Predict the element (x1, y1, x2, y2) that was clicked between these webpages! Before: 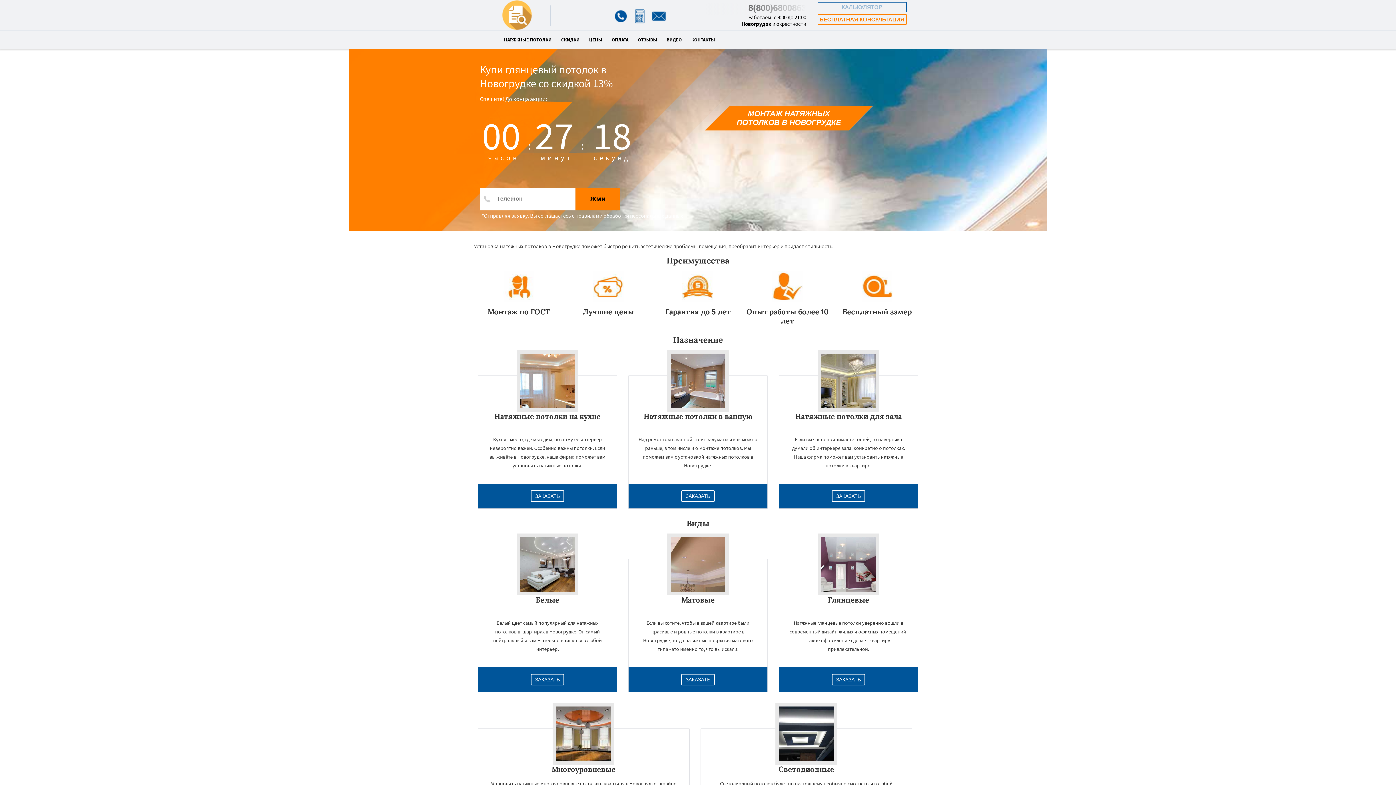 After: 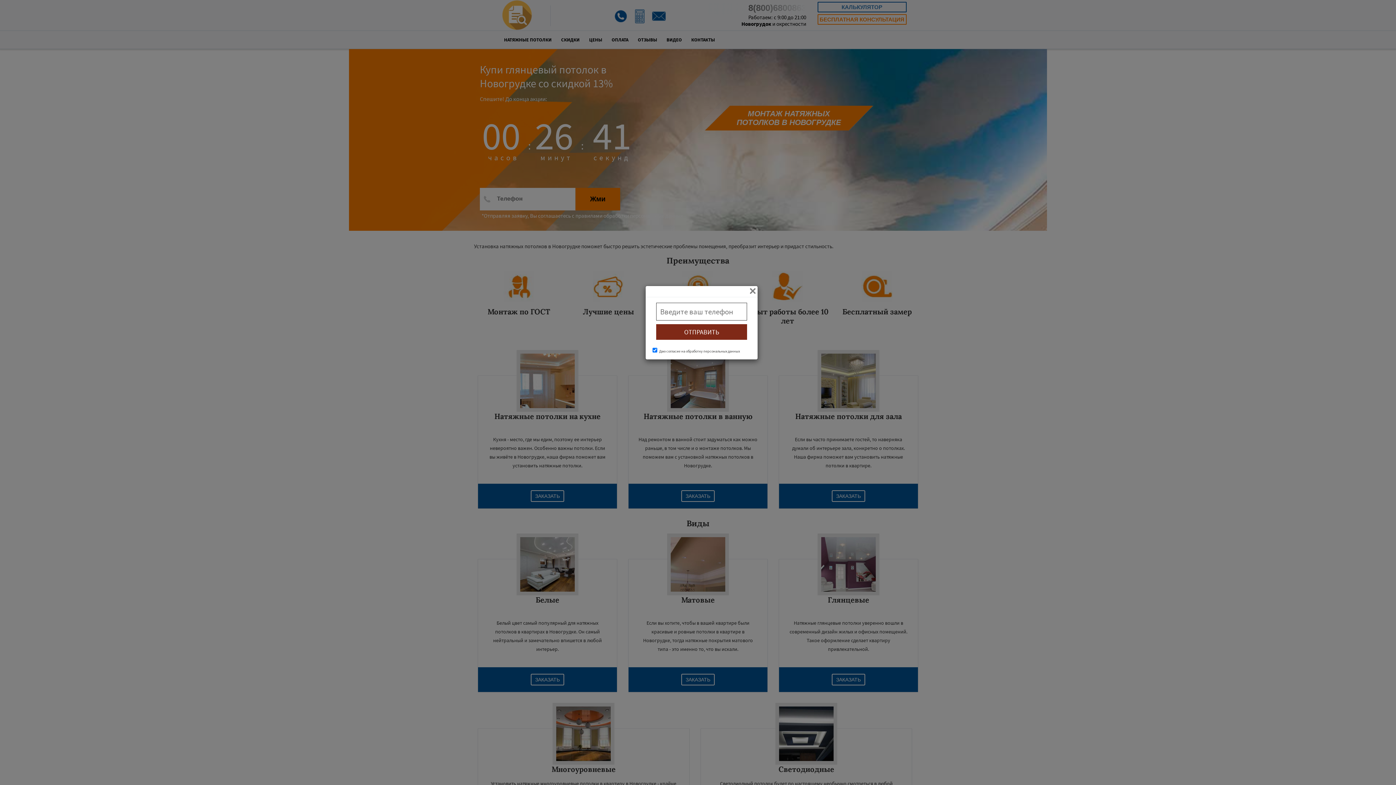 Action: label: ЗАКАЗАТЬ bbox: (831, 673, 865, 686)